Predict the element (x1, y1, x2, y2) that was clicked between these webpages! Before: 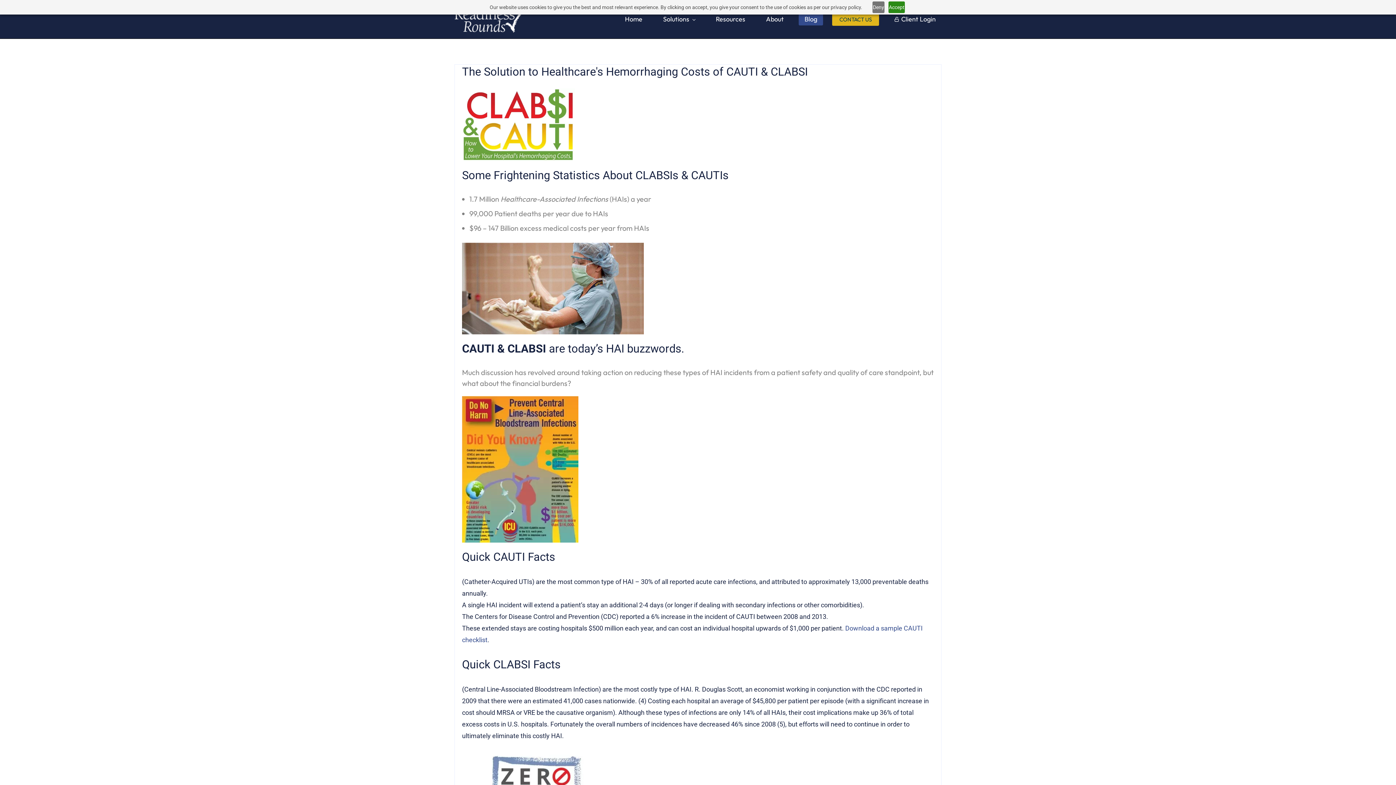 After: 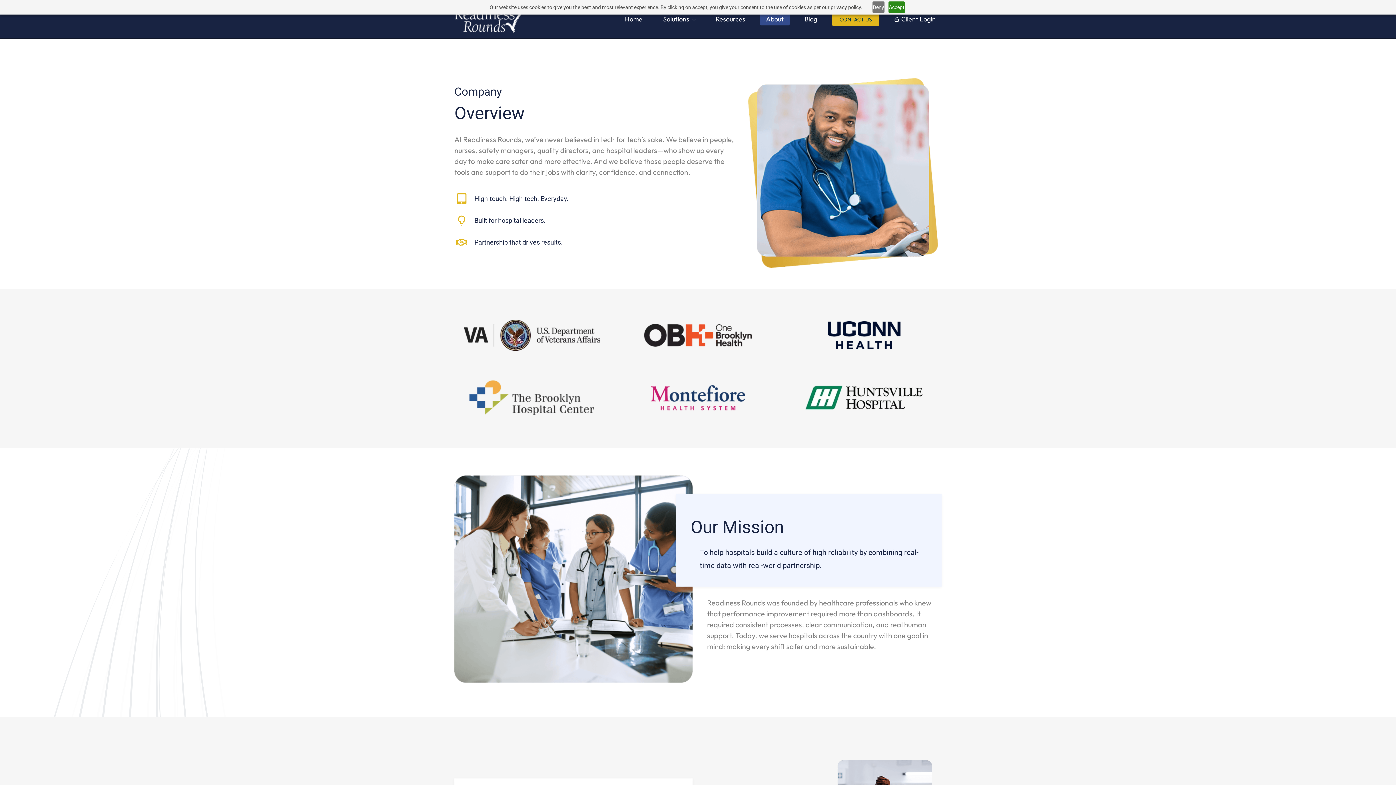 Action: label: About bbox: (760, 13, 789, 25)